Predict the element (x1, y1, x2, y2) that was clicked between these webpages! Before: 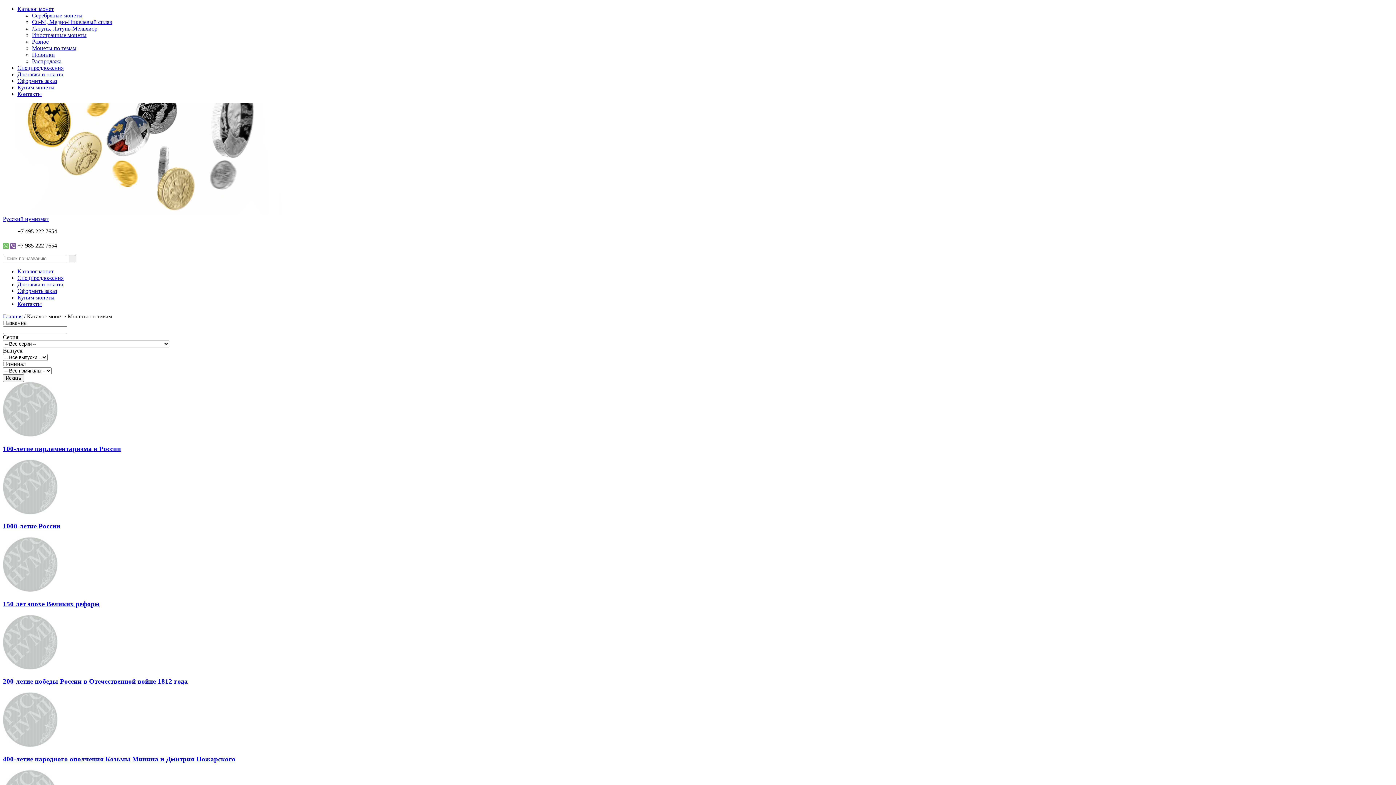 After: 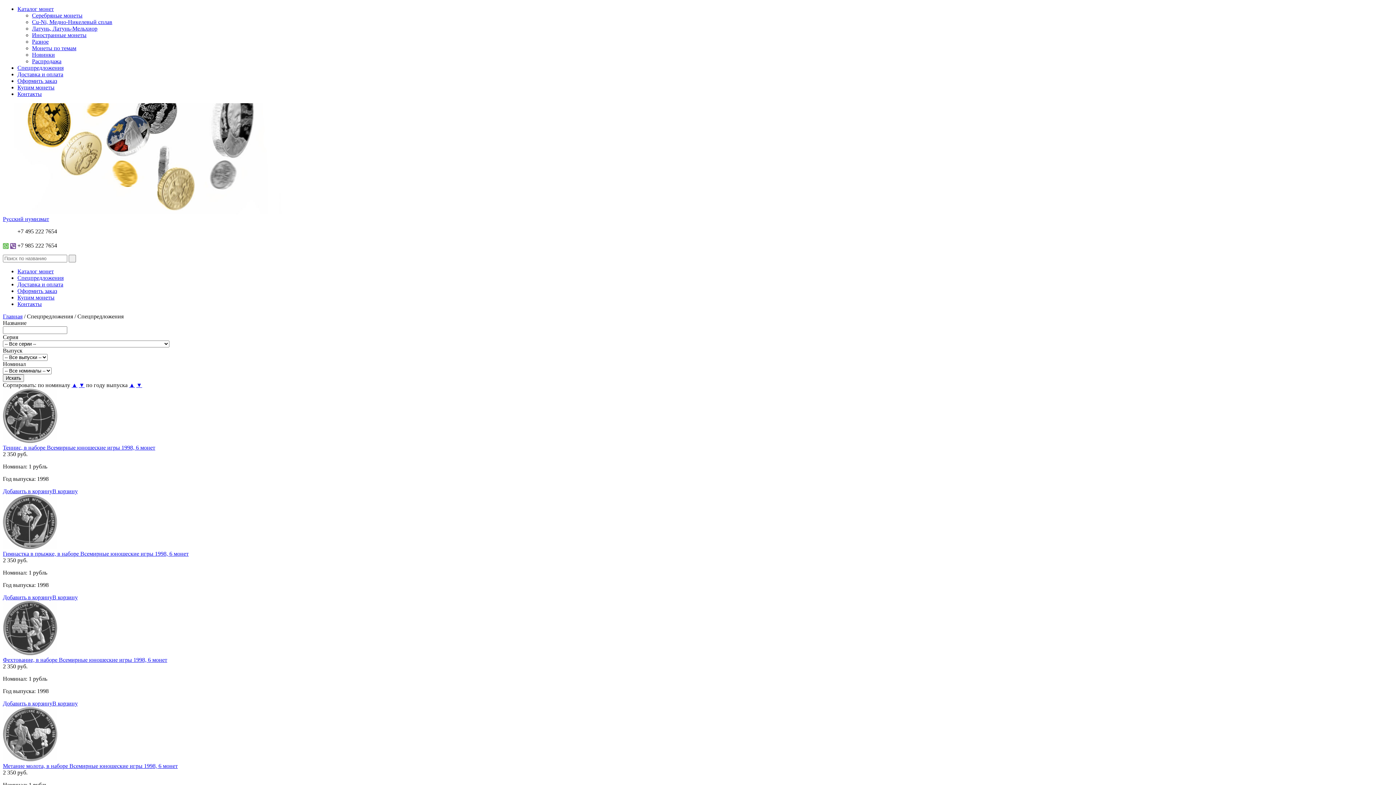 Action: bbox: (17, 275, 63, 281) label: Спецпредложения